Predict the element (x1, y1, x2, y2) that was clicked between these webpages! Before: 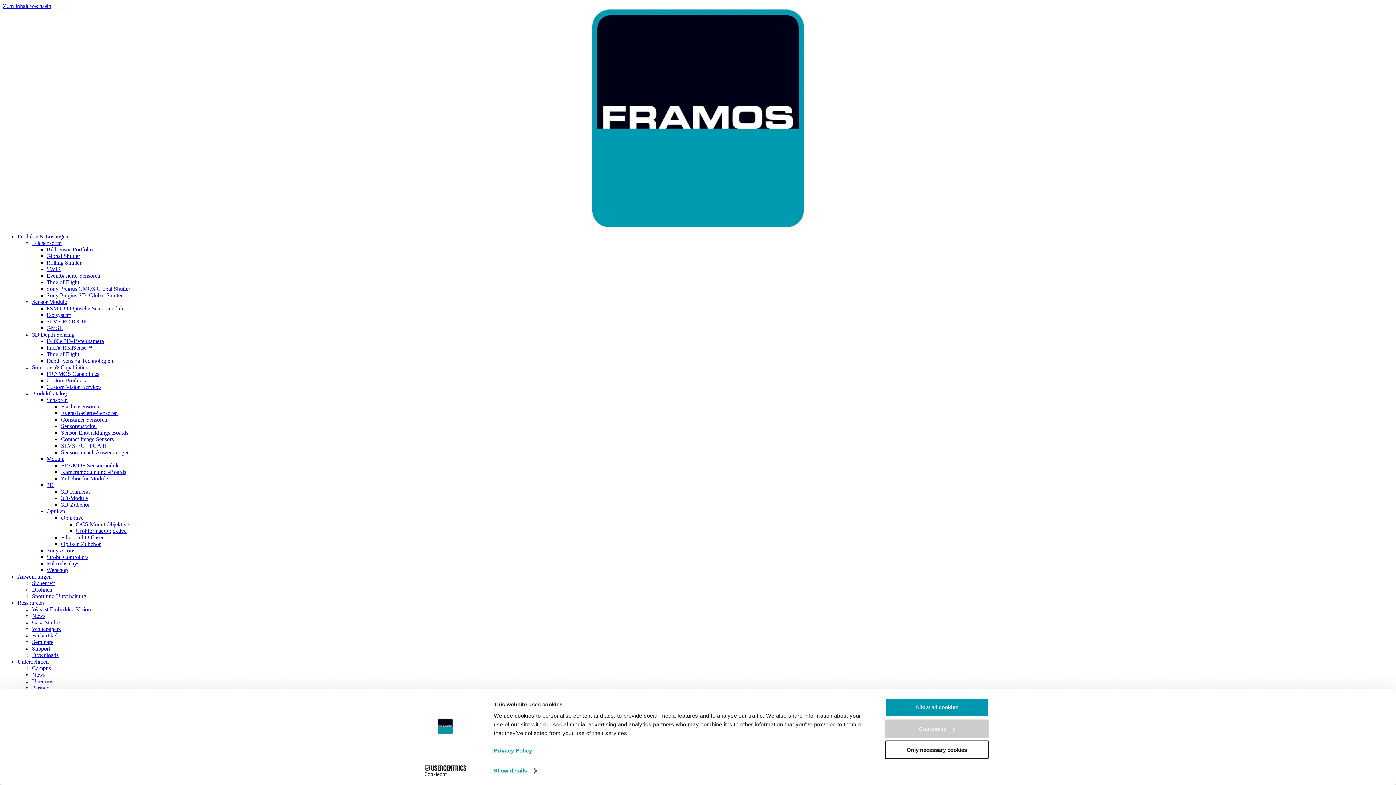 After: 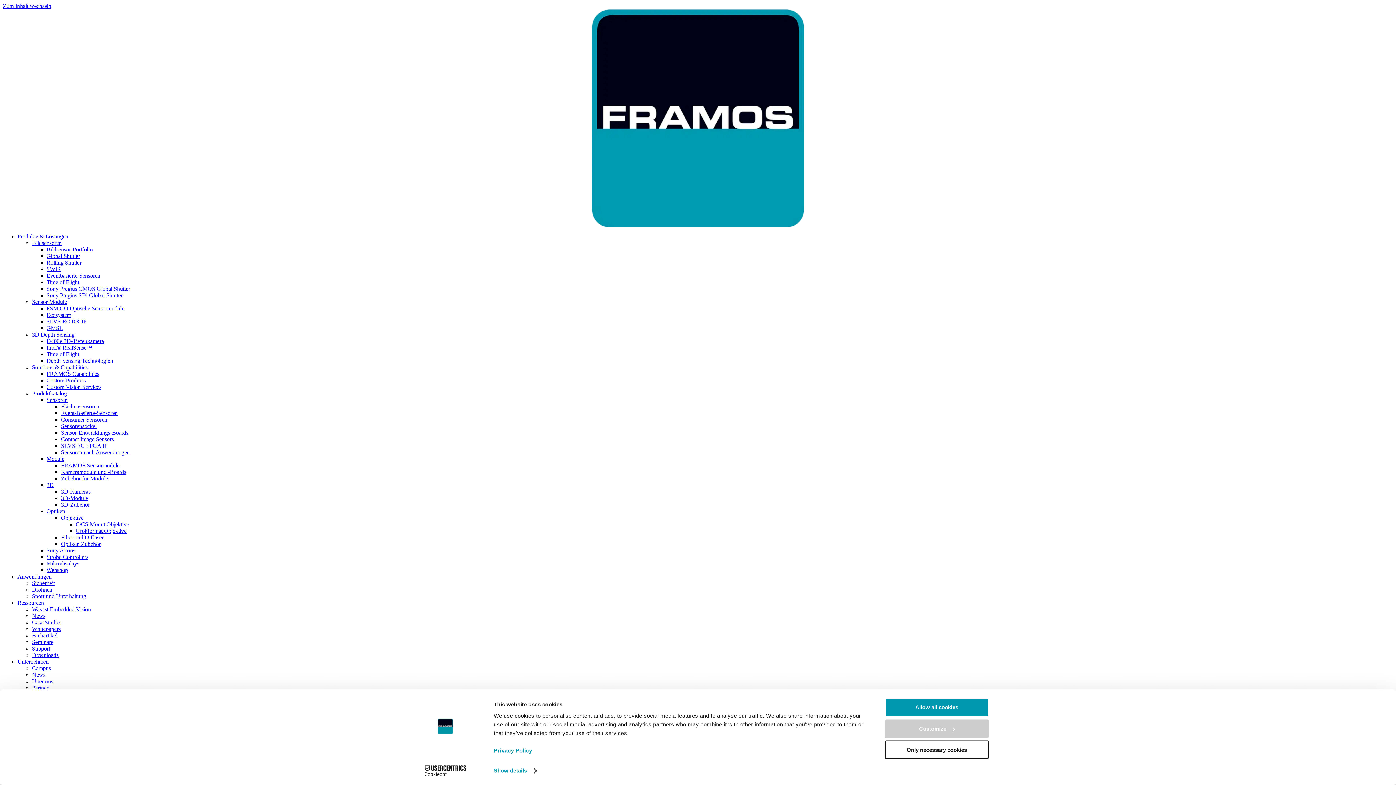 Action: label: Rolling Shutter bbox: (46, 259, 81, 265)